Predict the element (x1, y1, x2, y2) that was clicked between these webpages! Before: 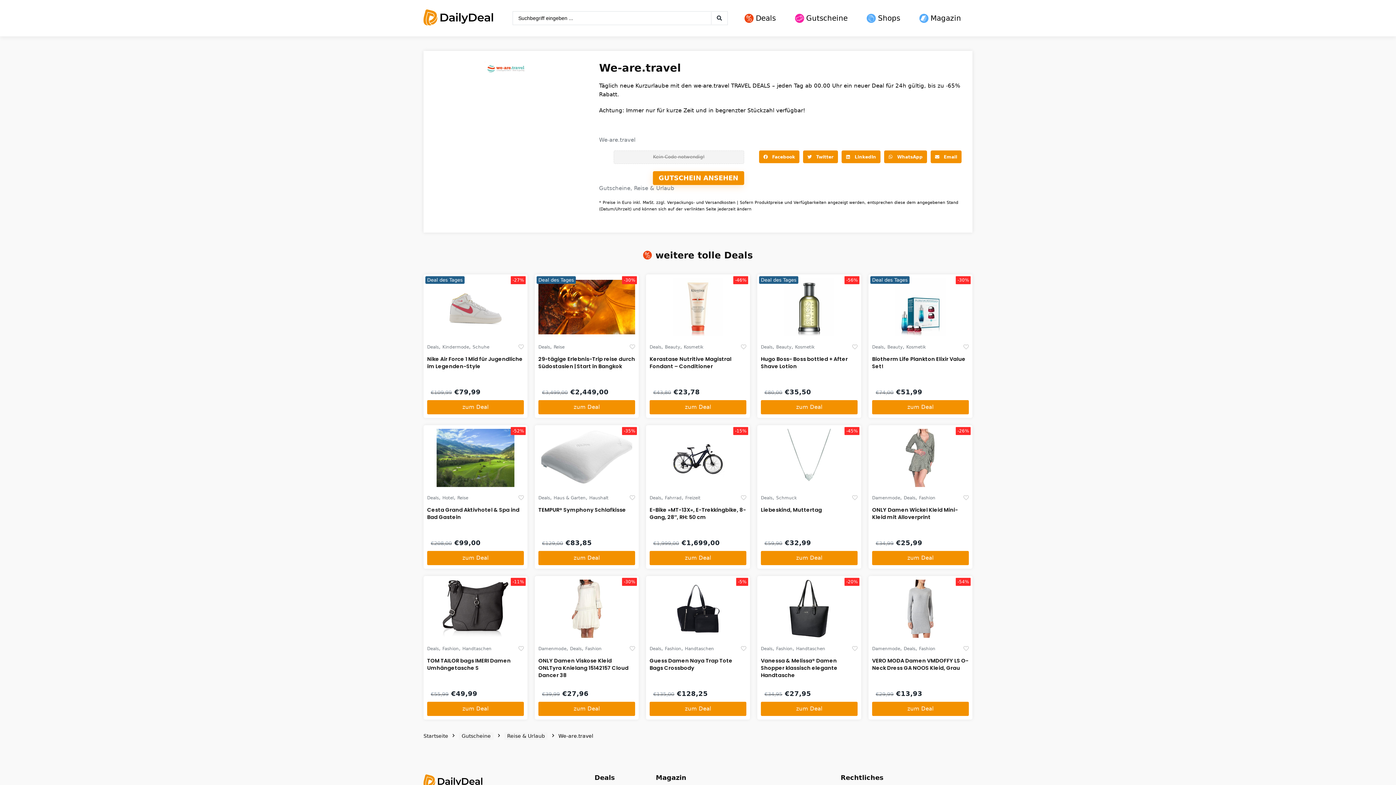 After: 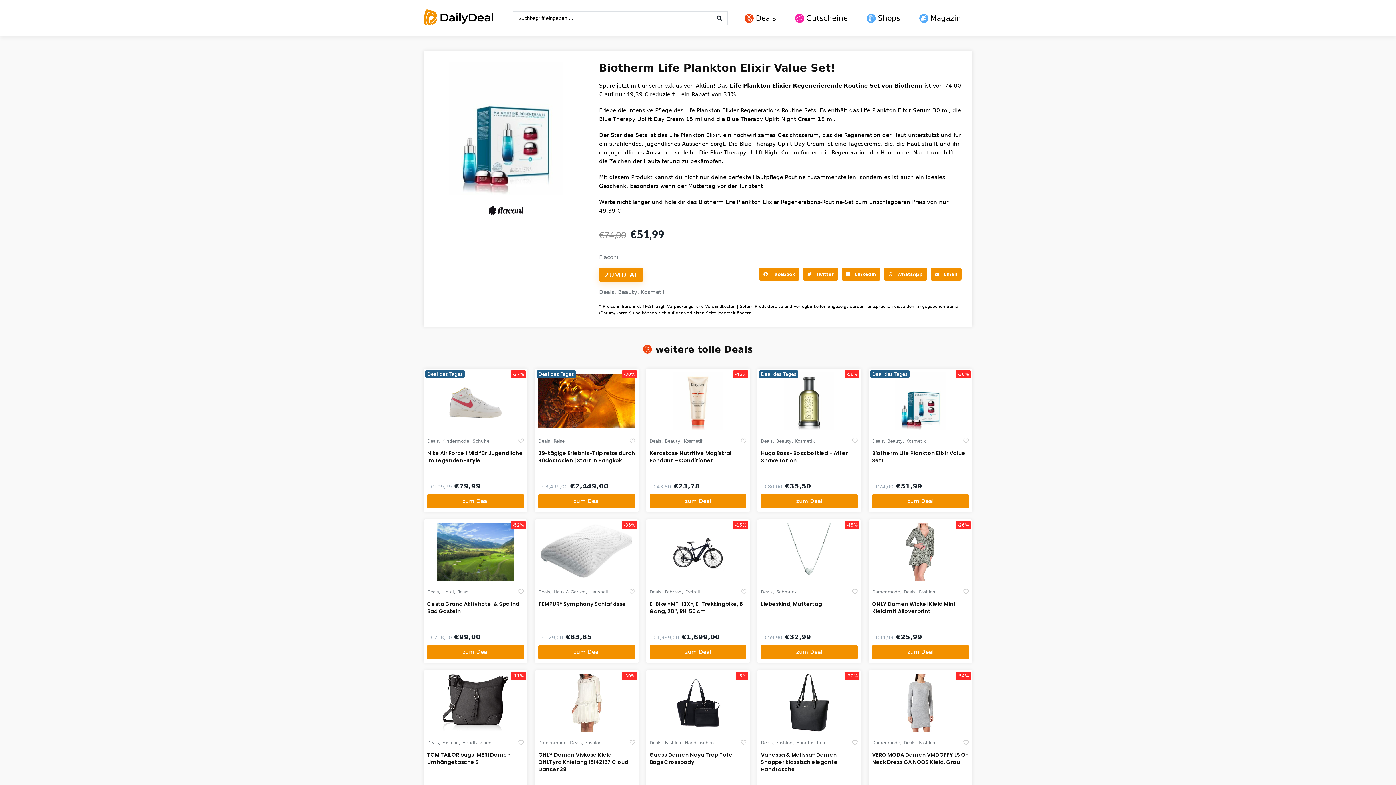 Action: bbox: (887, 344, 902, 349) label: Beauty